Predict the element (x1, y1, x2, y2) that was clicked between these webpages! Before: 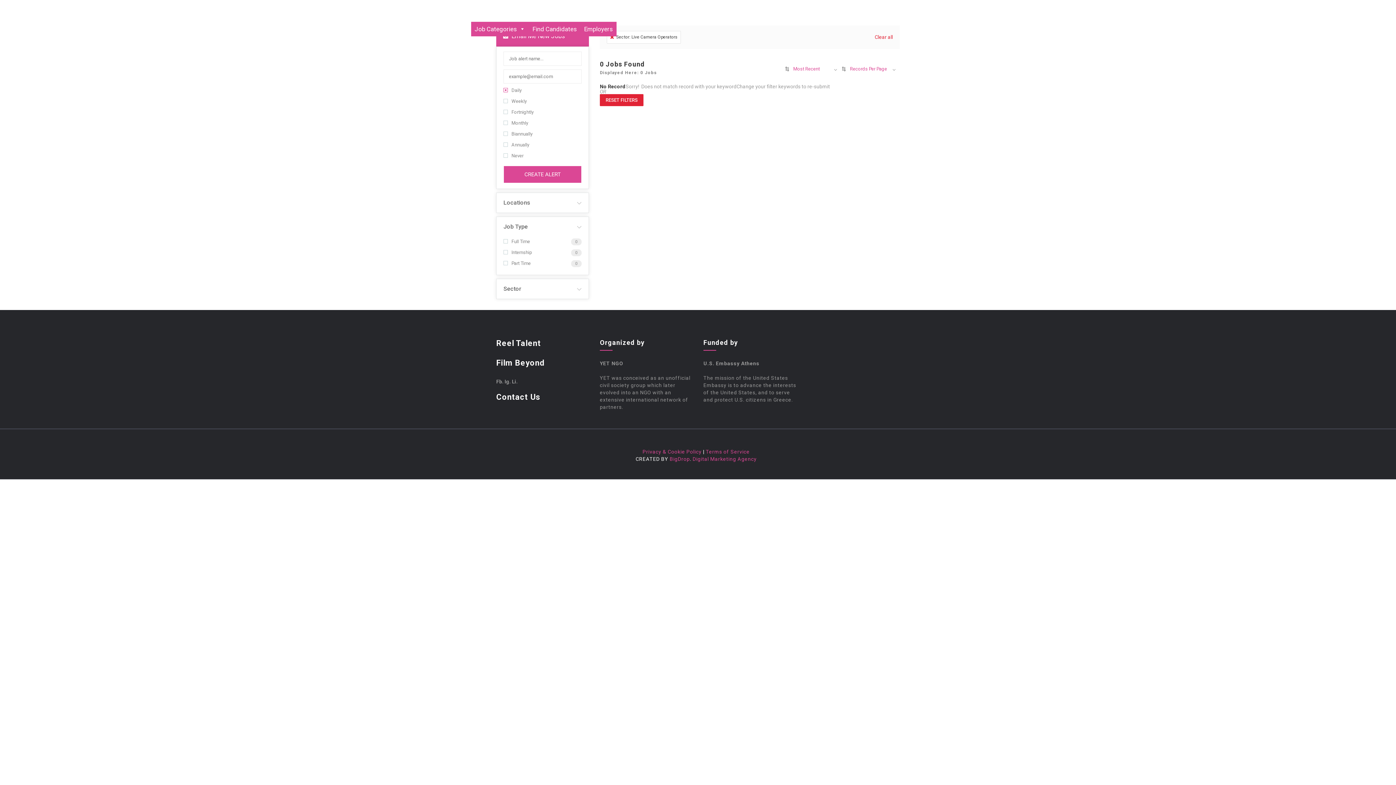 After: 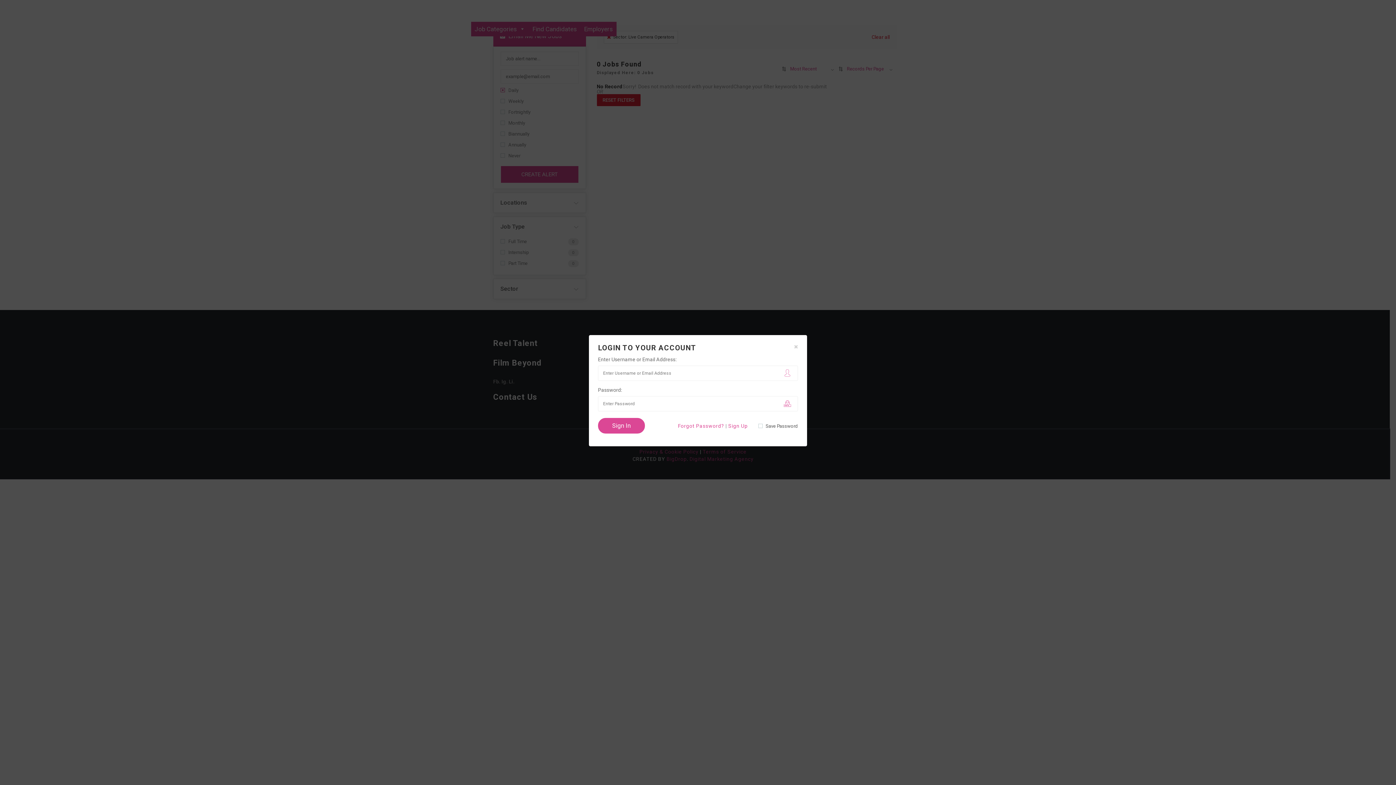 Action: label: CREATE ALERT bbox: (503, 165, 581, 183)